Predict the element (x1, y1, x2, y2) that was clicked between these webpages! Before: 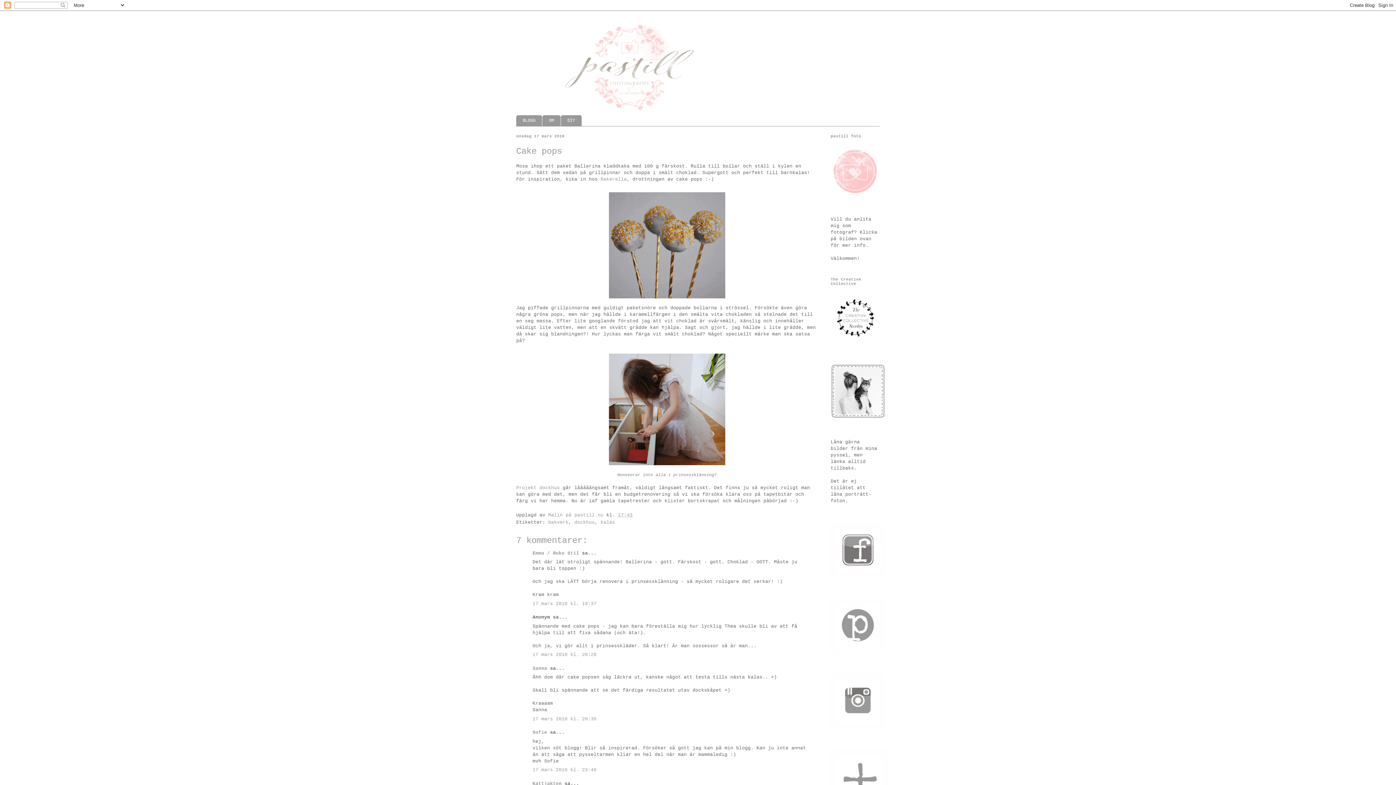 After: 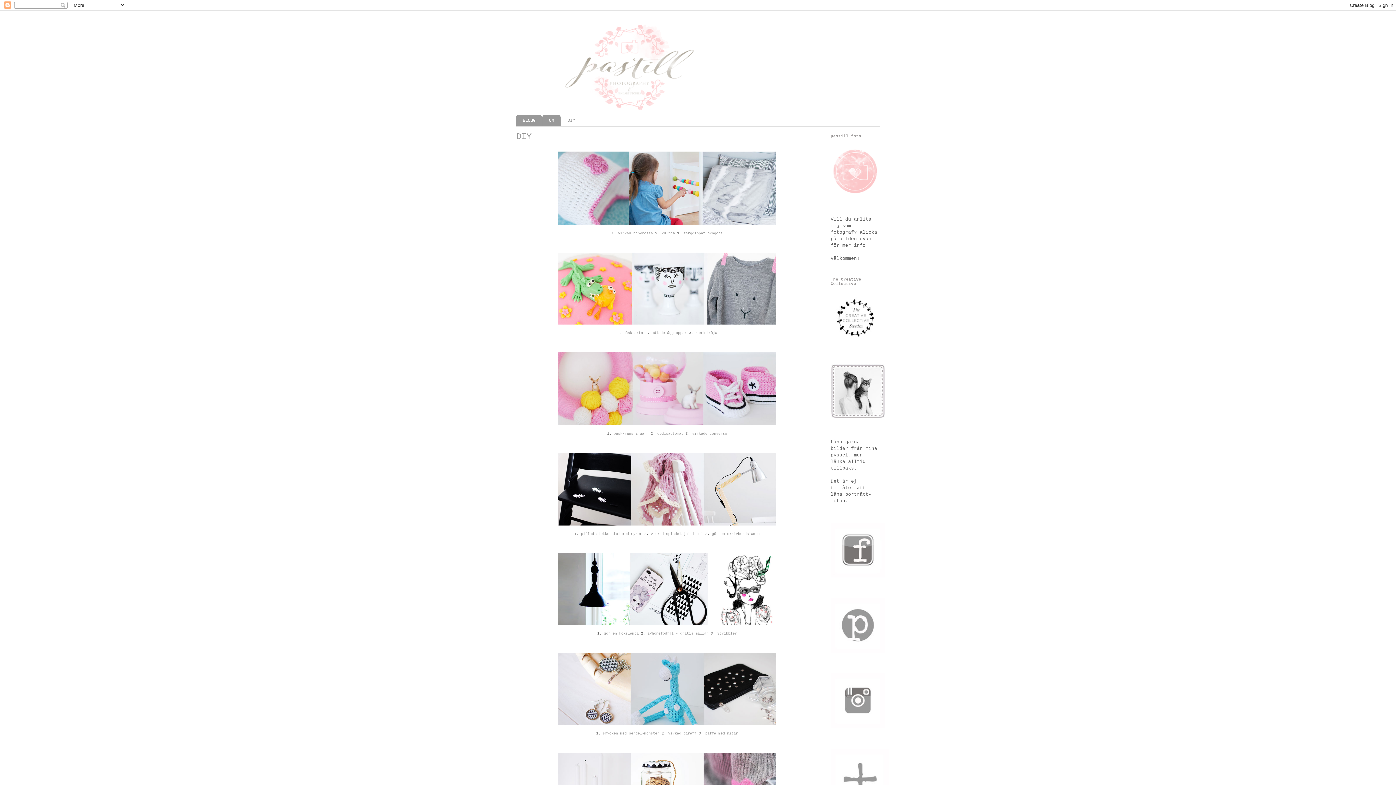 Action: label: DIY bbox: (561, 115, 581, 126)